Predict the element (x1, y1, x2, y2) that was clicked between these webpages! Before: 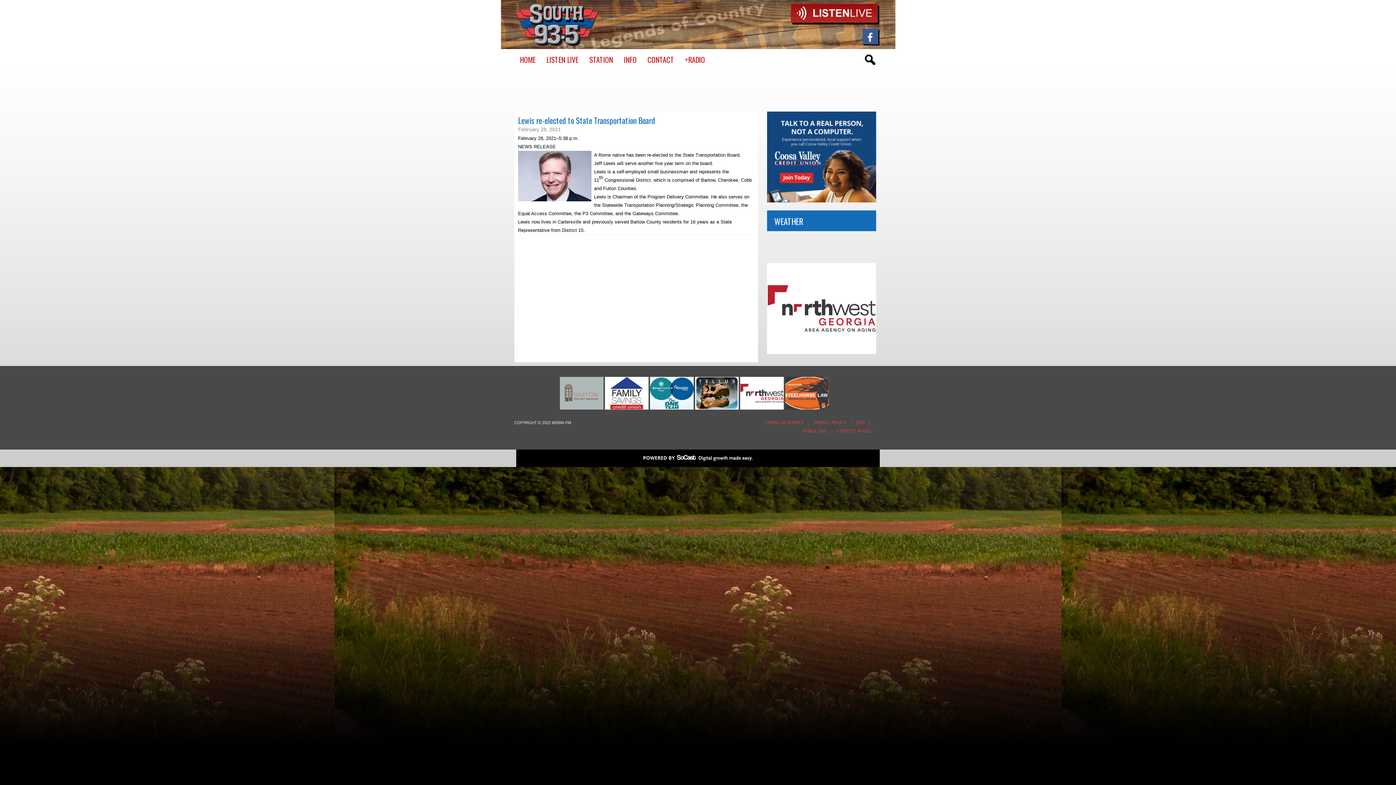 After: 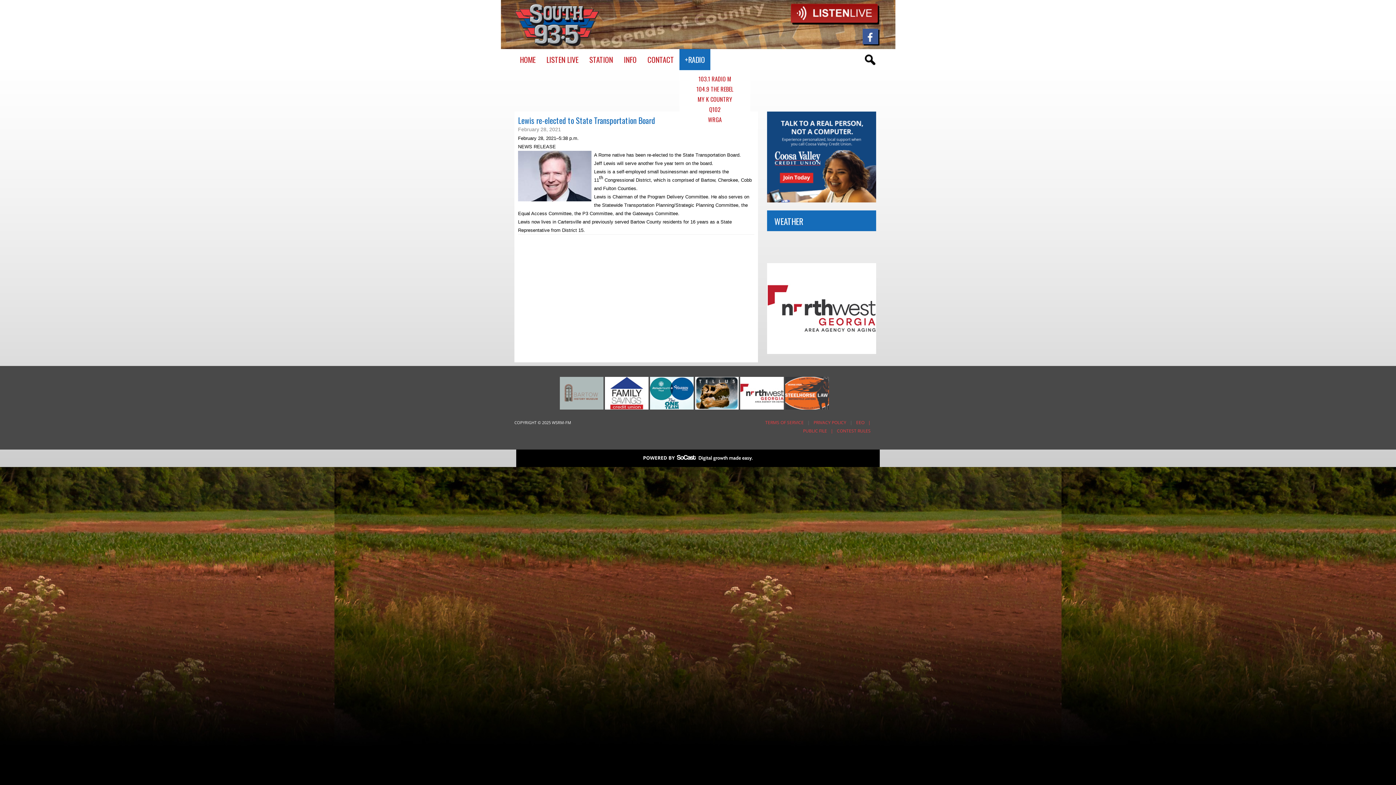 Action: bbox: (679, 49, 710, 70) label: +RADIO